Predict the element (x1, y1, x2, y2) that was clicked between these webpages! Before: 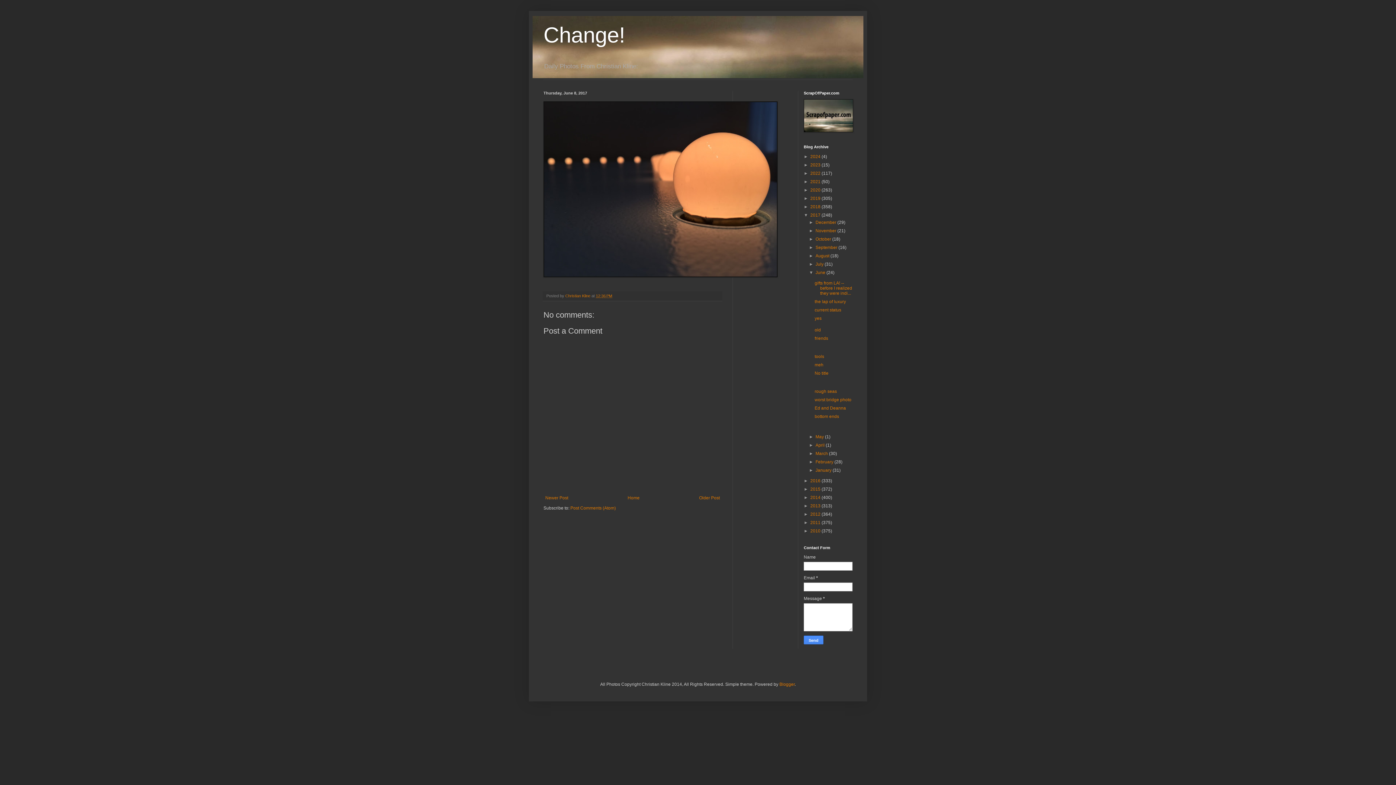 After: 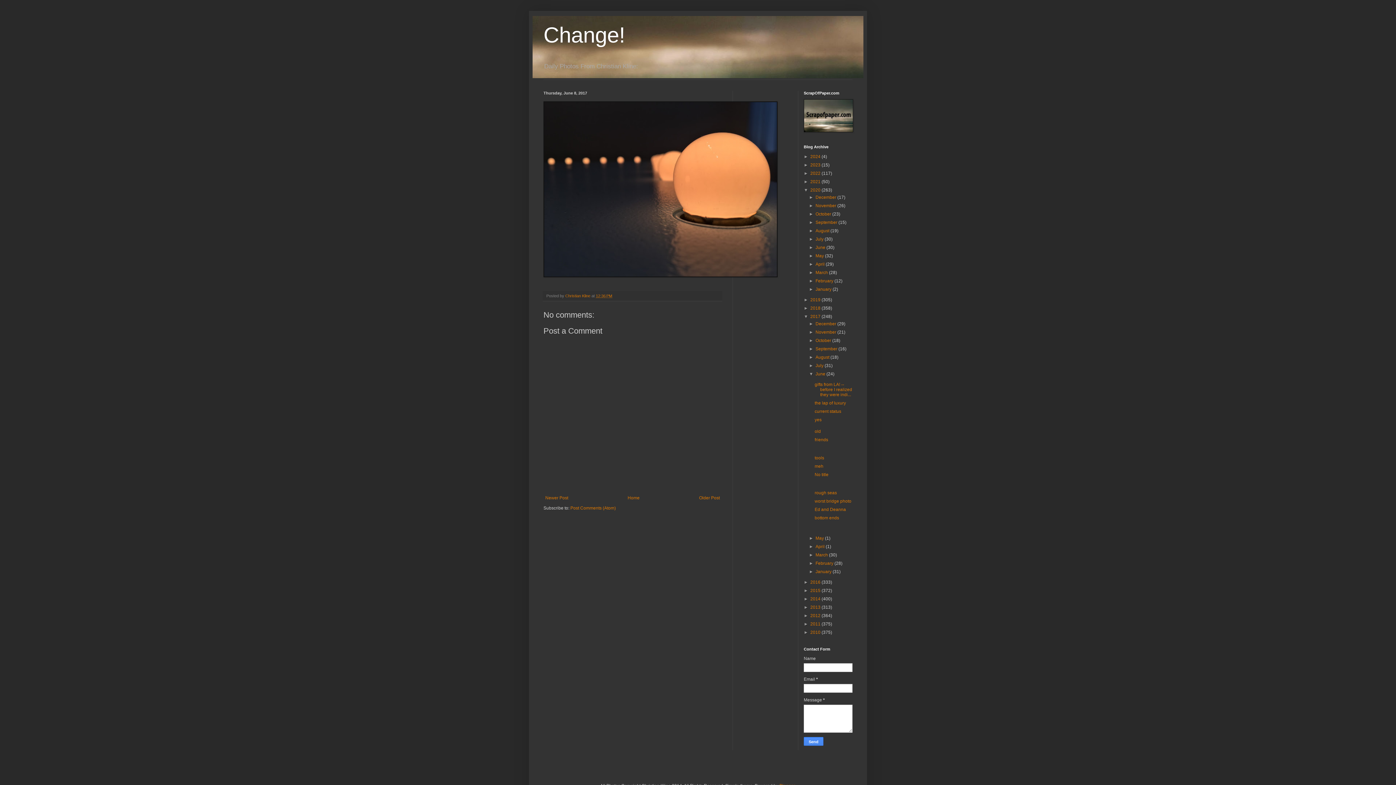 Action: bbox: (804, 187, 810, 192) label: ►  